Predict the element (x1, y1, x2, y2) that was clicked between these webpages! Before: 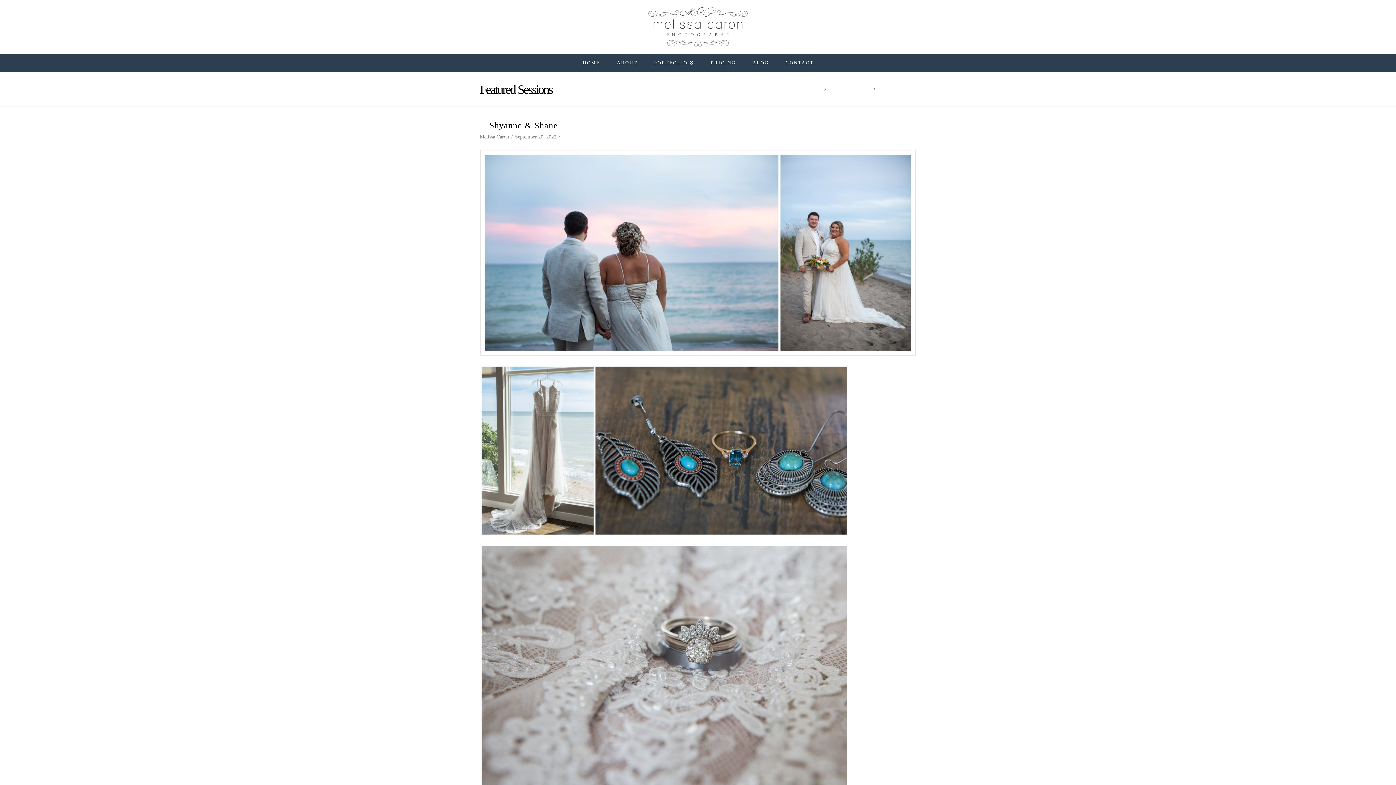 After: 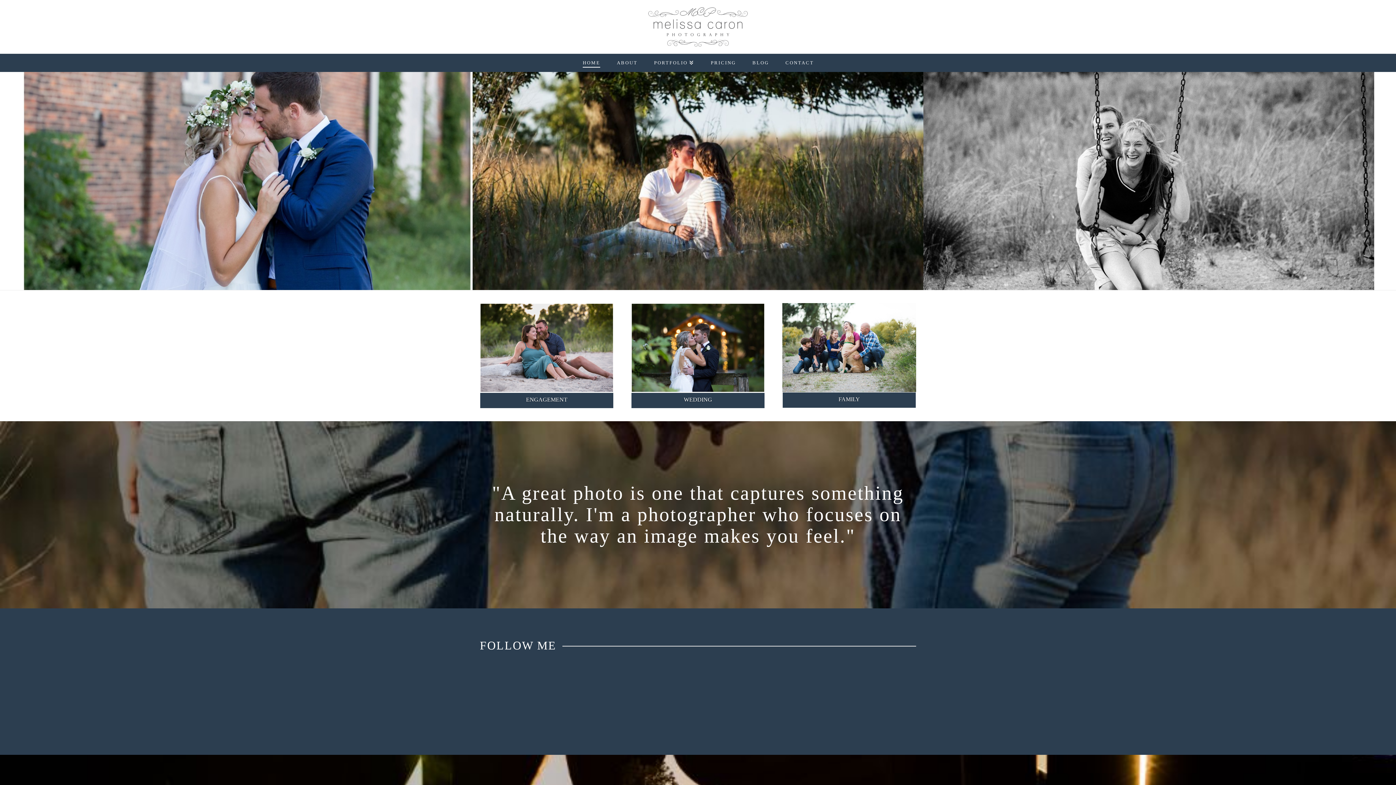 Action: bbox: (816, 86, 821, 91) label: HOME